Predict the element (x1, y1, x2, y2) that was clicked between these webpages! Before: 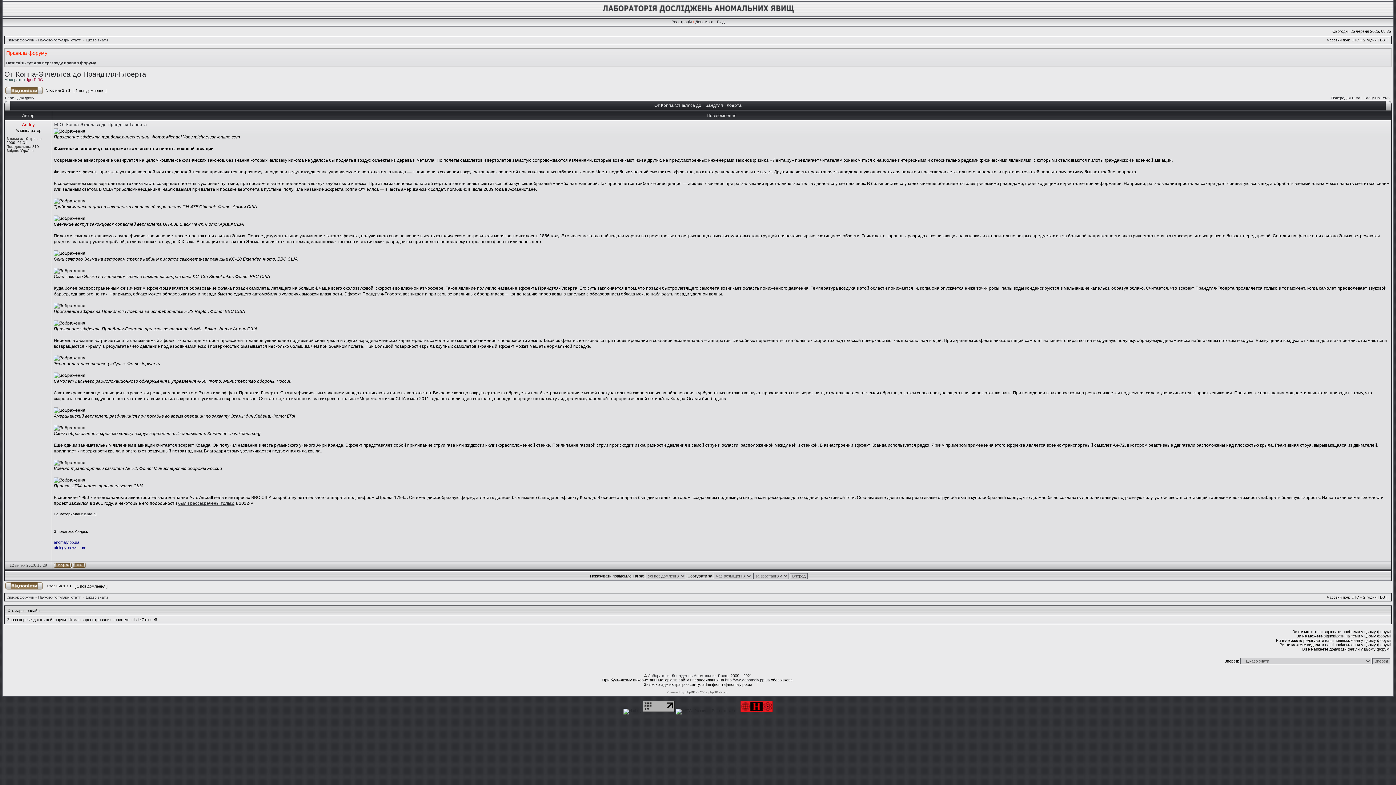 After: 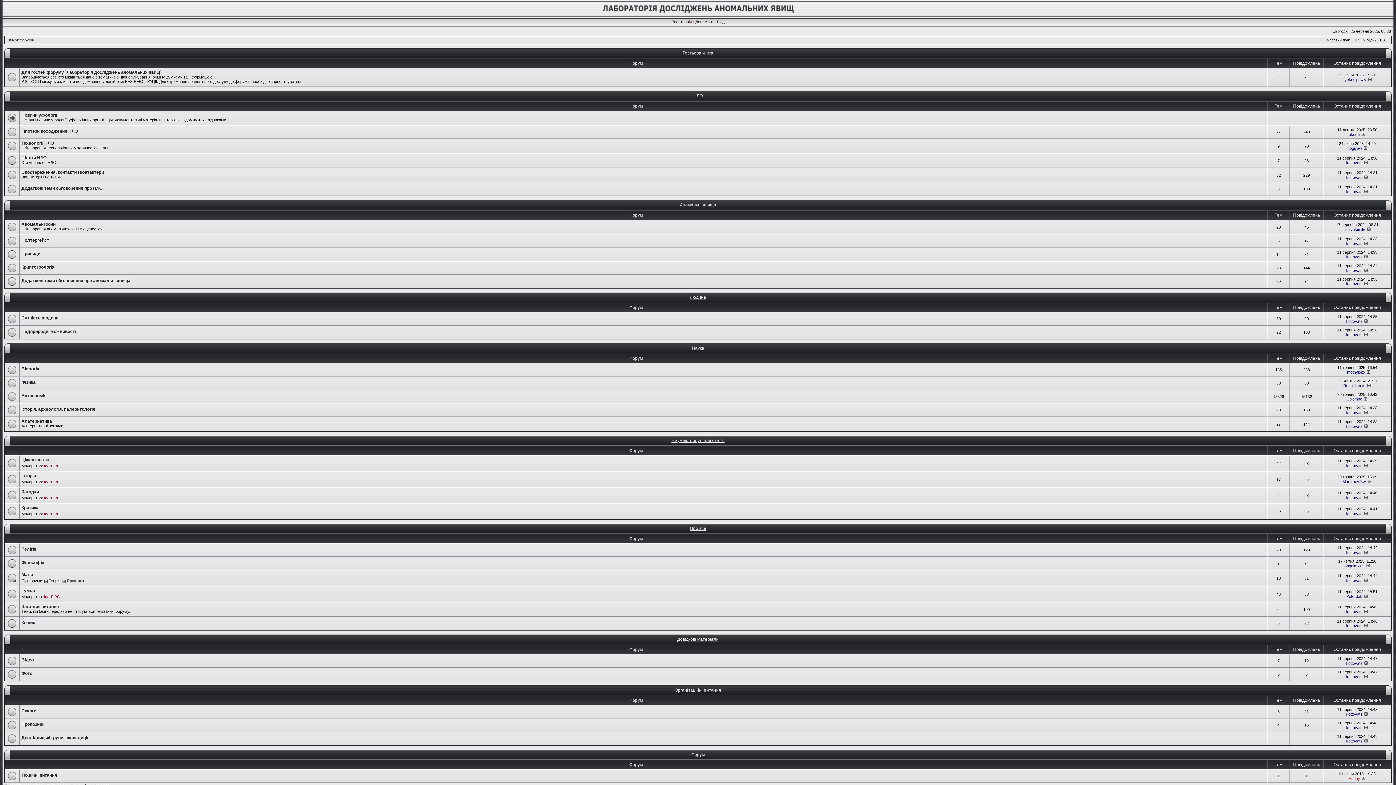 Action: label: Список форумів bbox: (6, 38, 33, 42)